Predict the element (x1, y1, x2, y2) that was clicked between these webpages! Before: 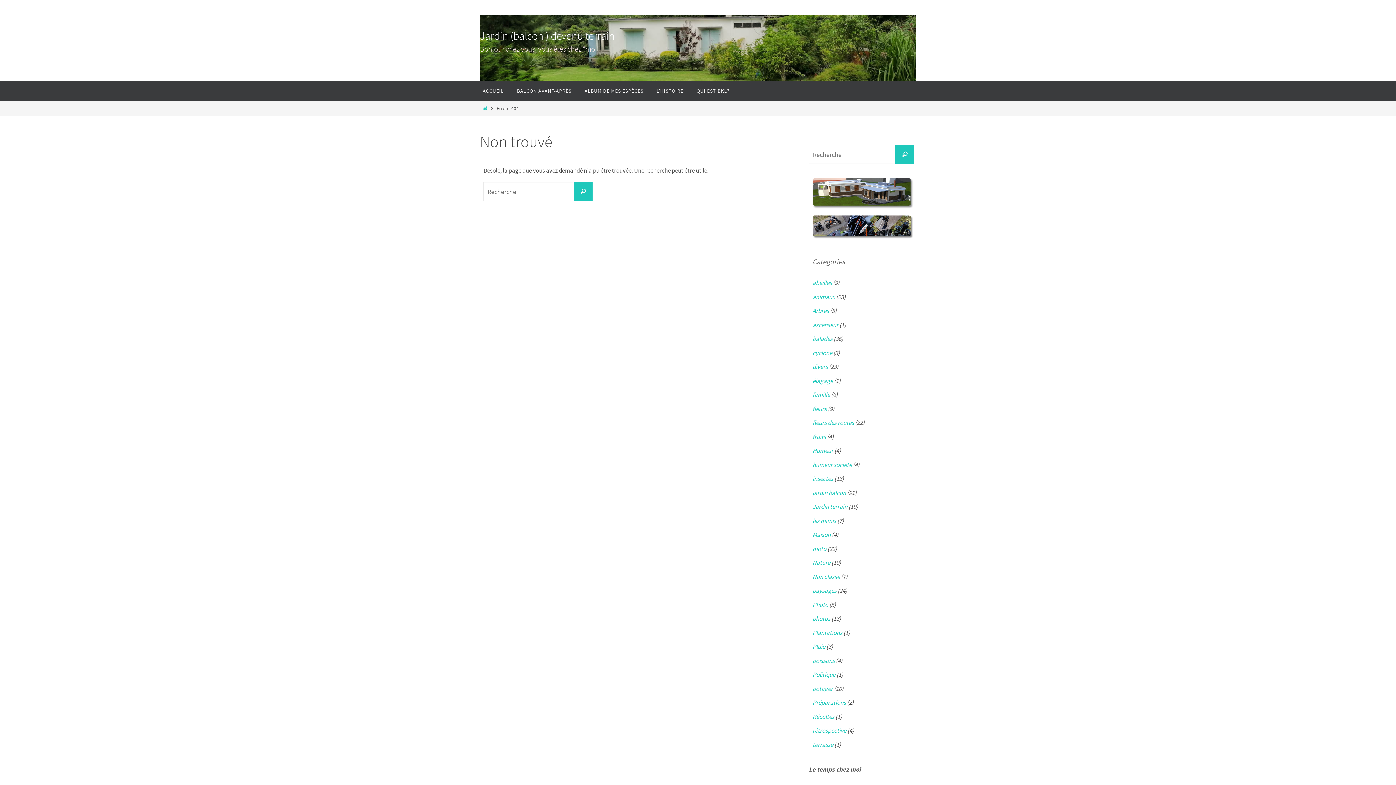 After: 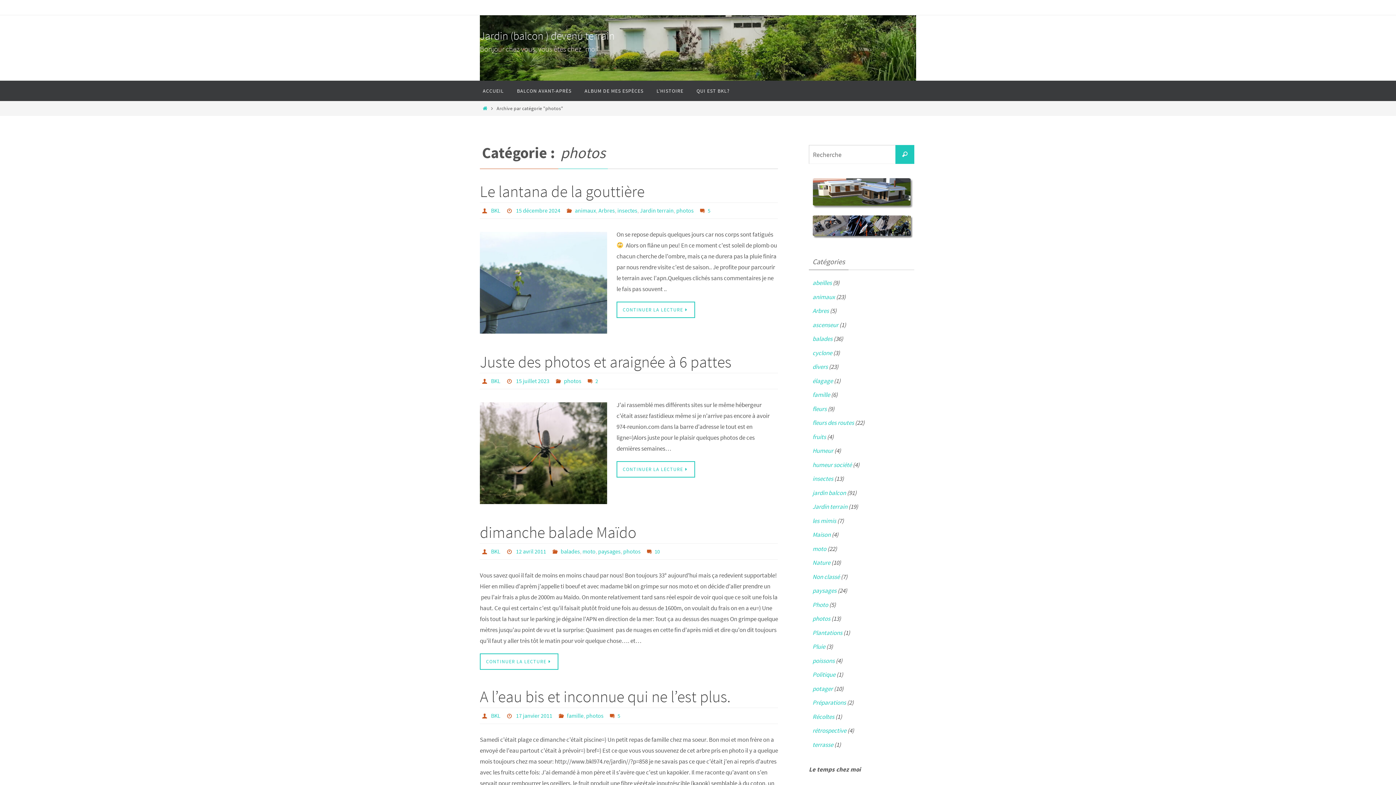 Action: bbox: (812, 614, 830, 623) label: photos